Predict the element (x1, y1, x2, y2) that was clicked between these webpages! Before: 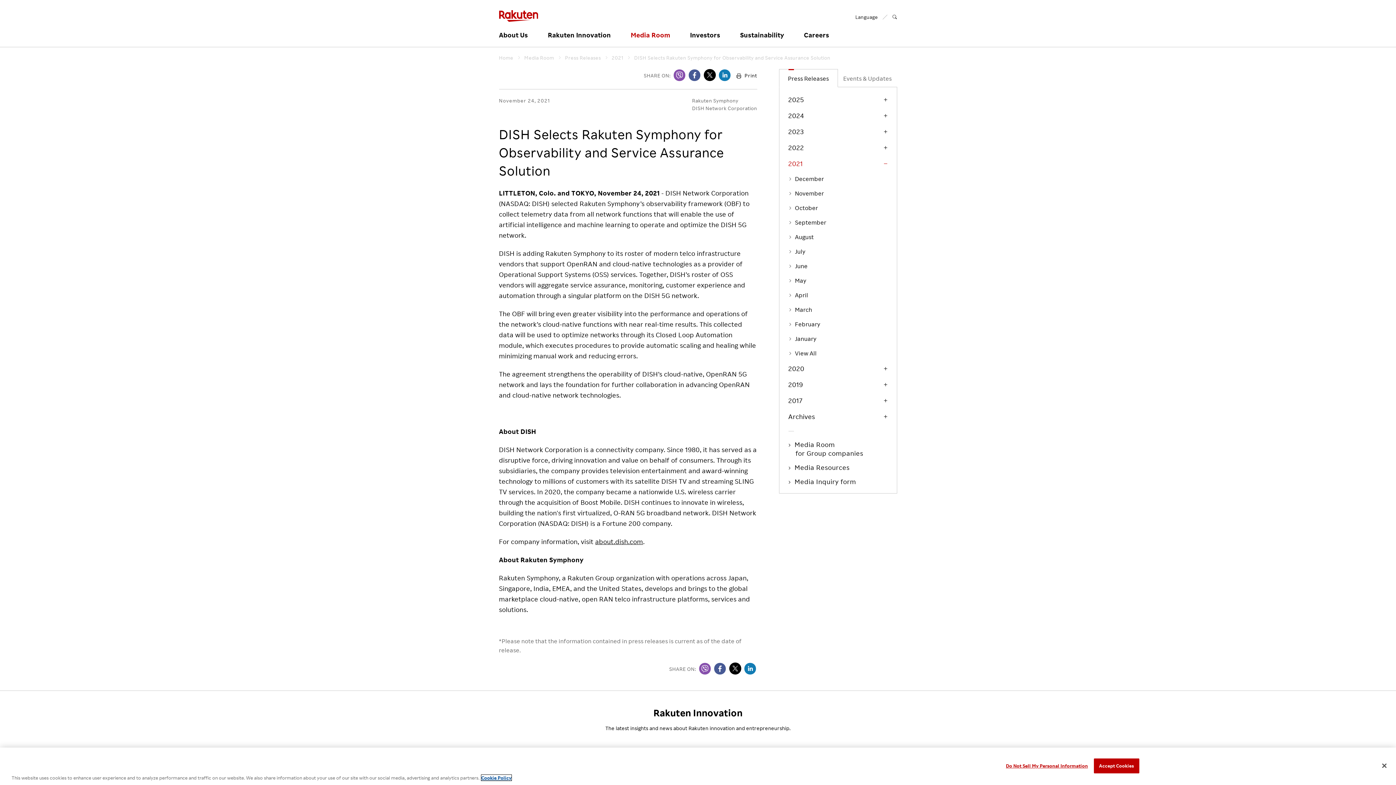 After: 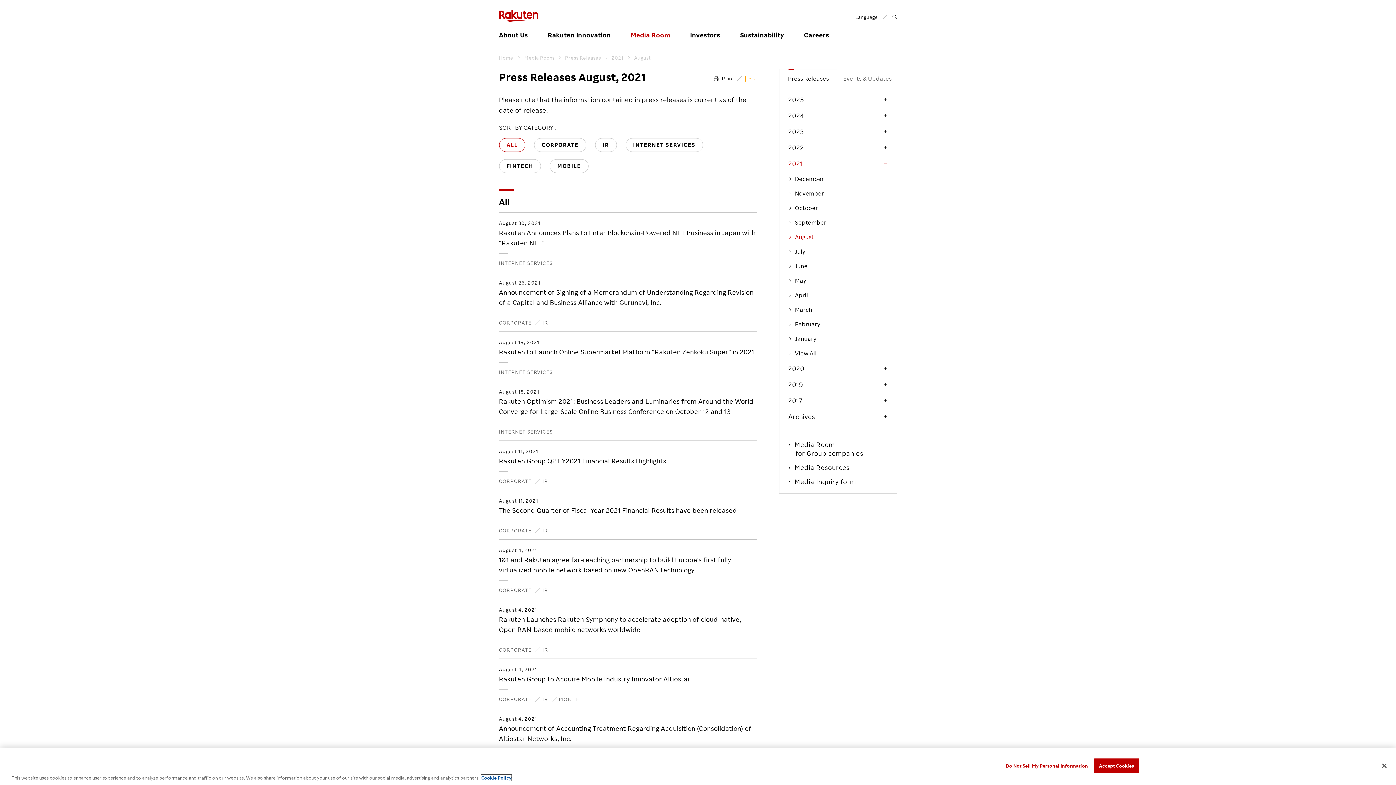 Action: bbox: (788, 232, 887, 241) label: August